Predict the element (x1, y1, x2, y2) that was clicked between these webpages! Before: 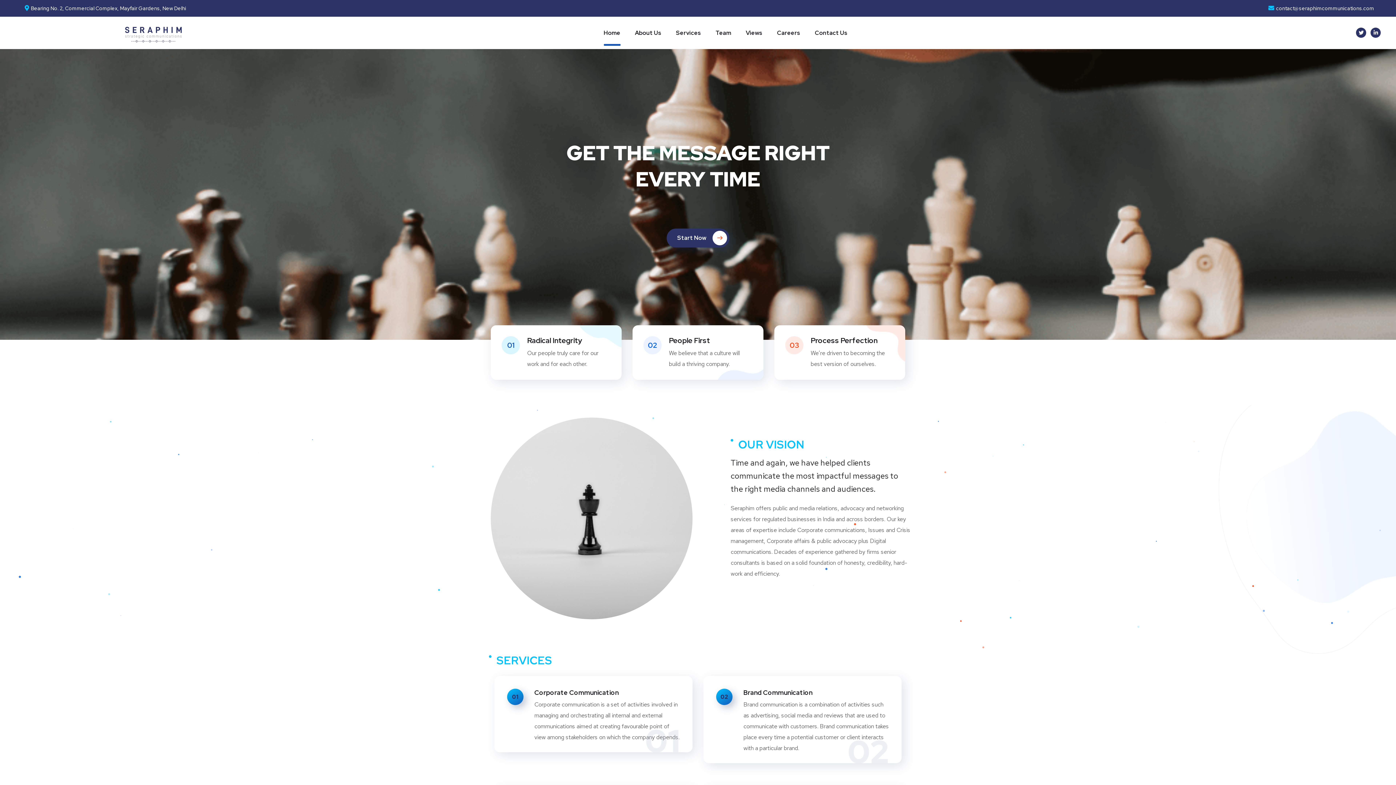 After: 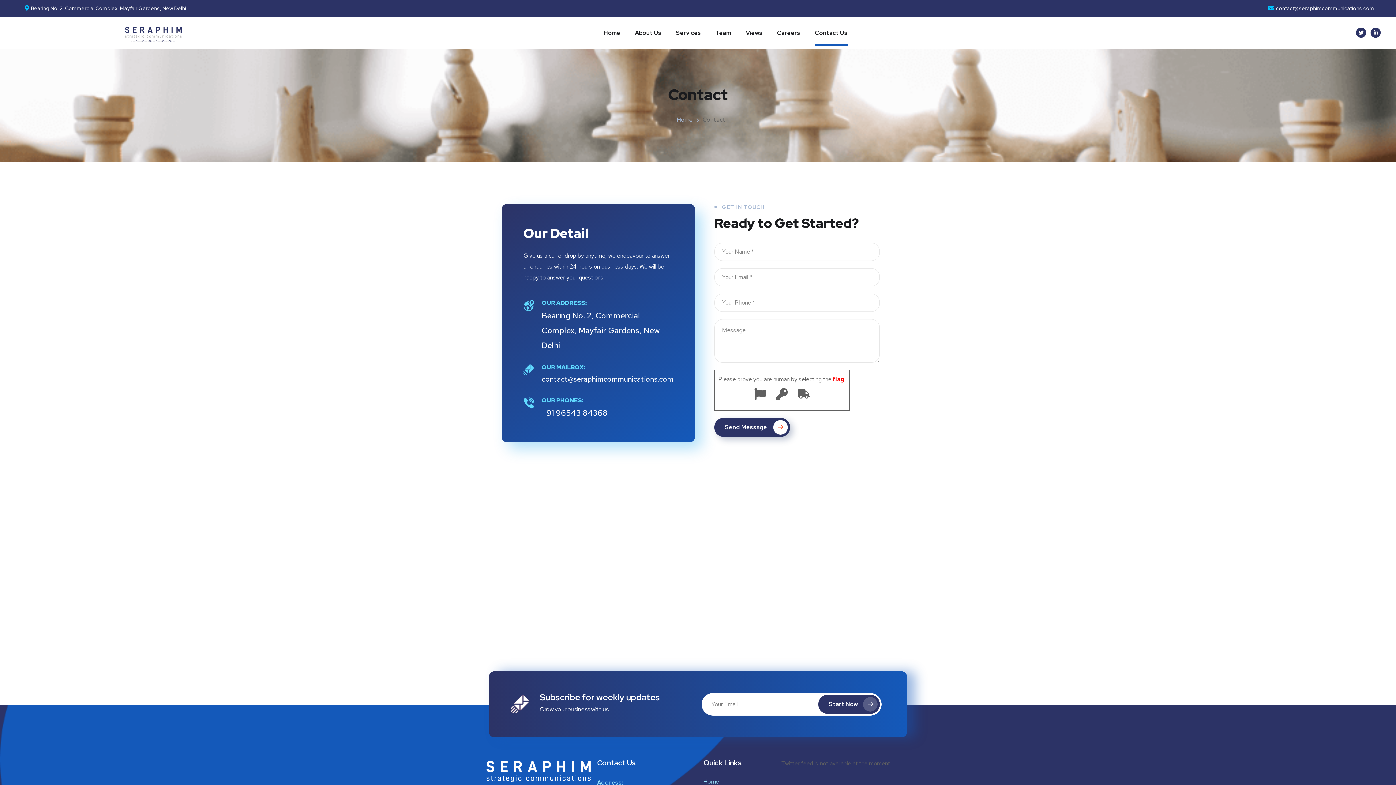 Action: bbox: (815, 20, 847, 44) label: Contact Us